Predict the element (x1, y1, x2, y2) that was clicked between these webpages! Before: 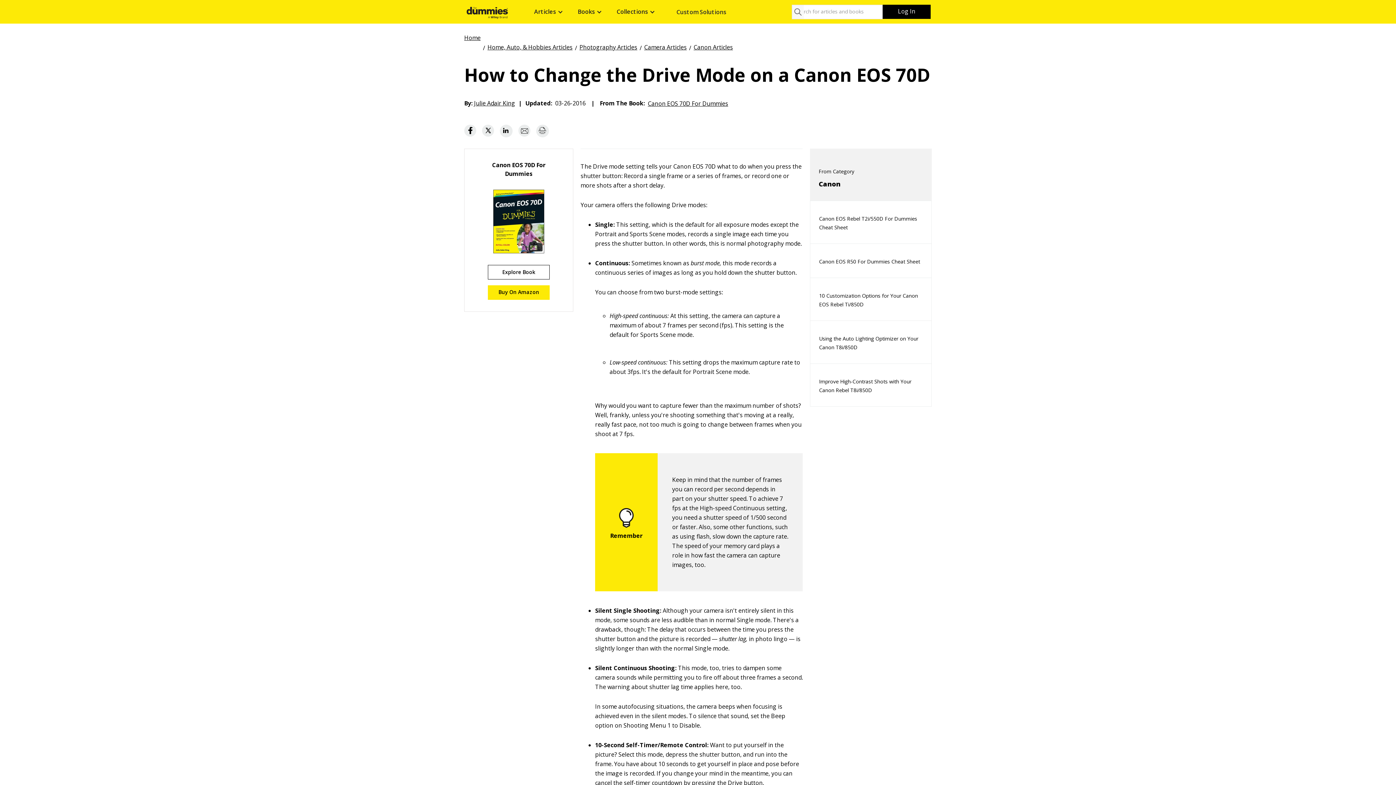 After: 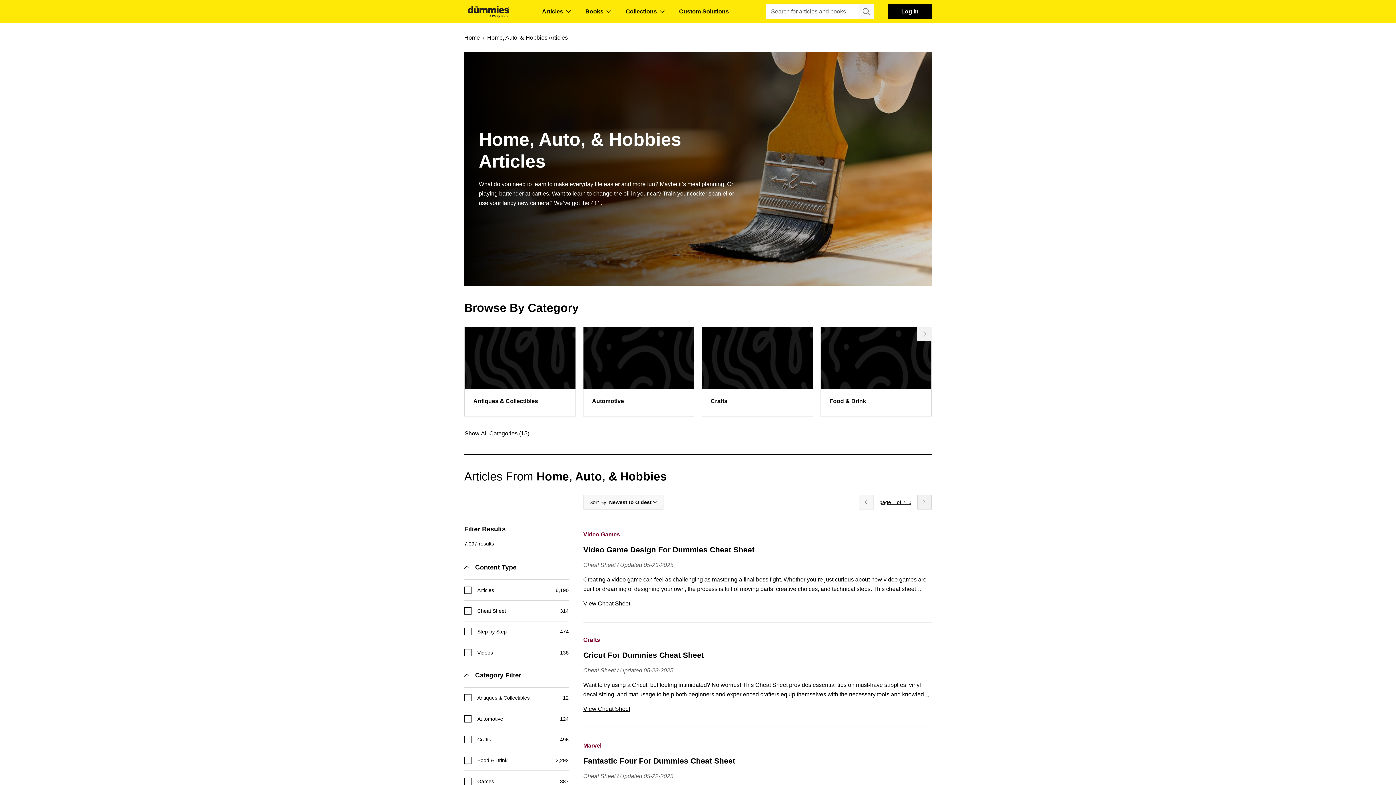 Action: label: Home, Auto, & Hobbies Articles bbox: (487, 42, 572, 50)